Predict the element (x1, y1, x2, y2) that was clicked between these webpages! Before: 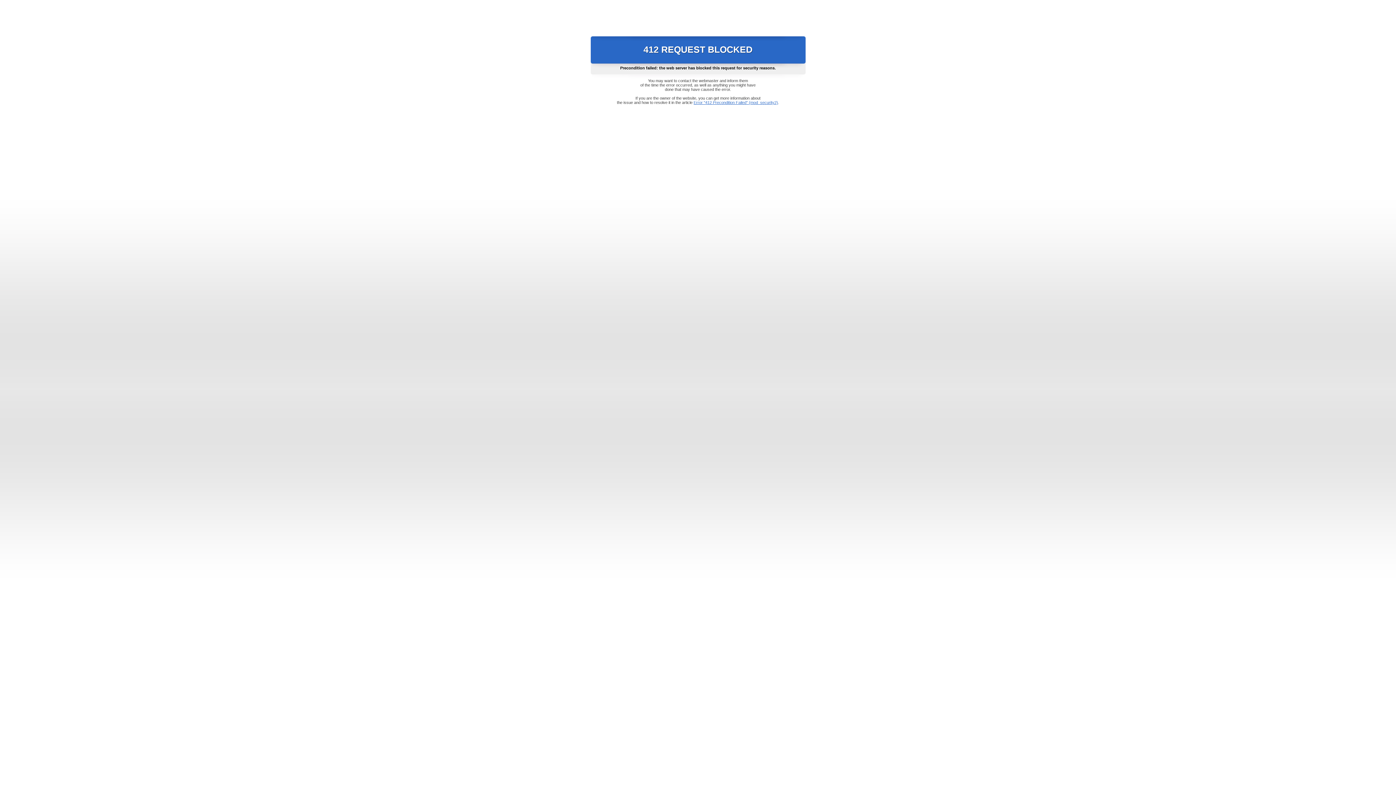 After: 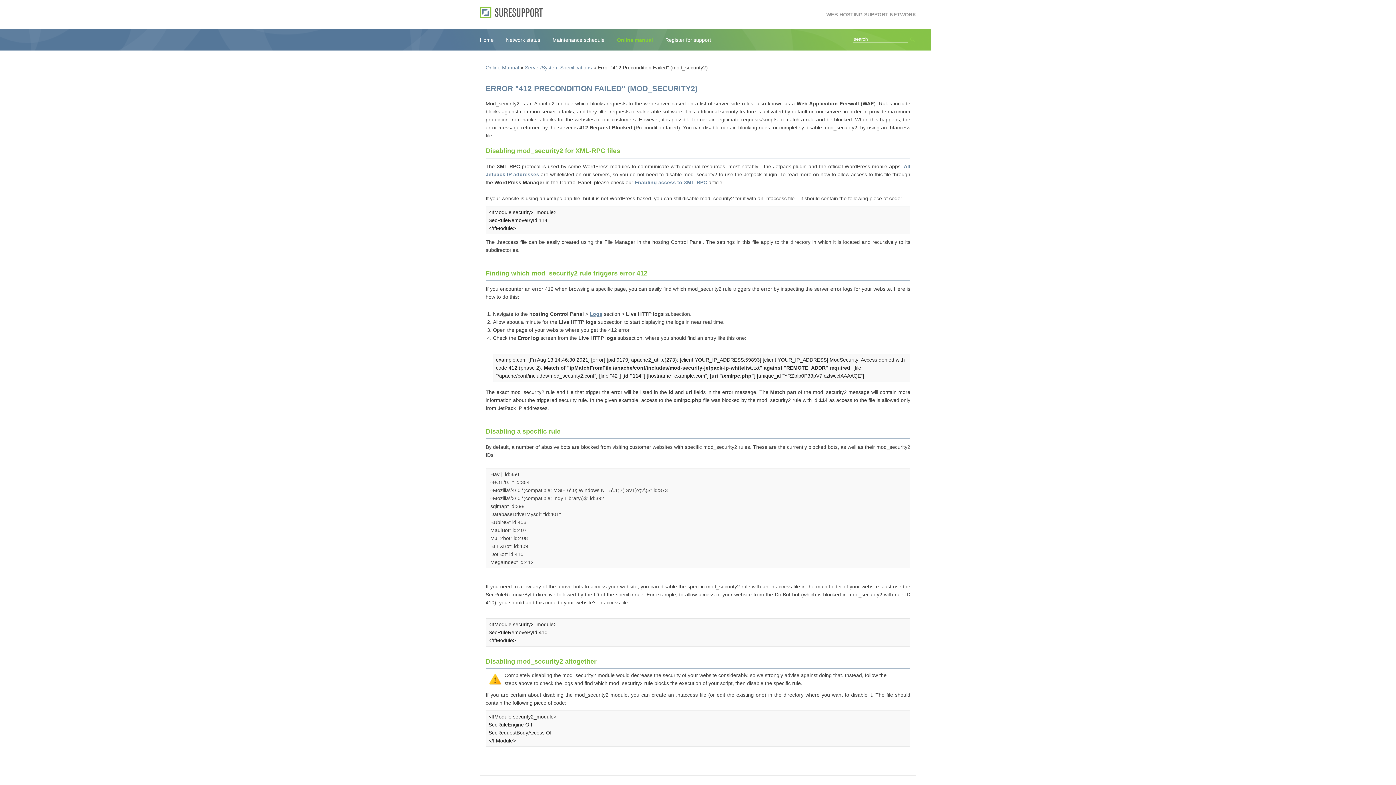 Action: label: Error "412 Precondition Failed" (mod_security2) bbox: (693, 100, 778, 104)